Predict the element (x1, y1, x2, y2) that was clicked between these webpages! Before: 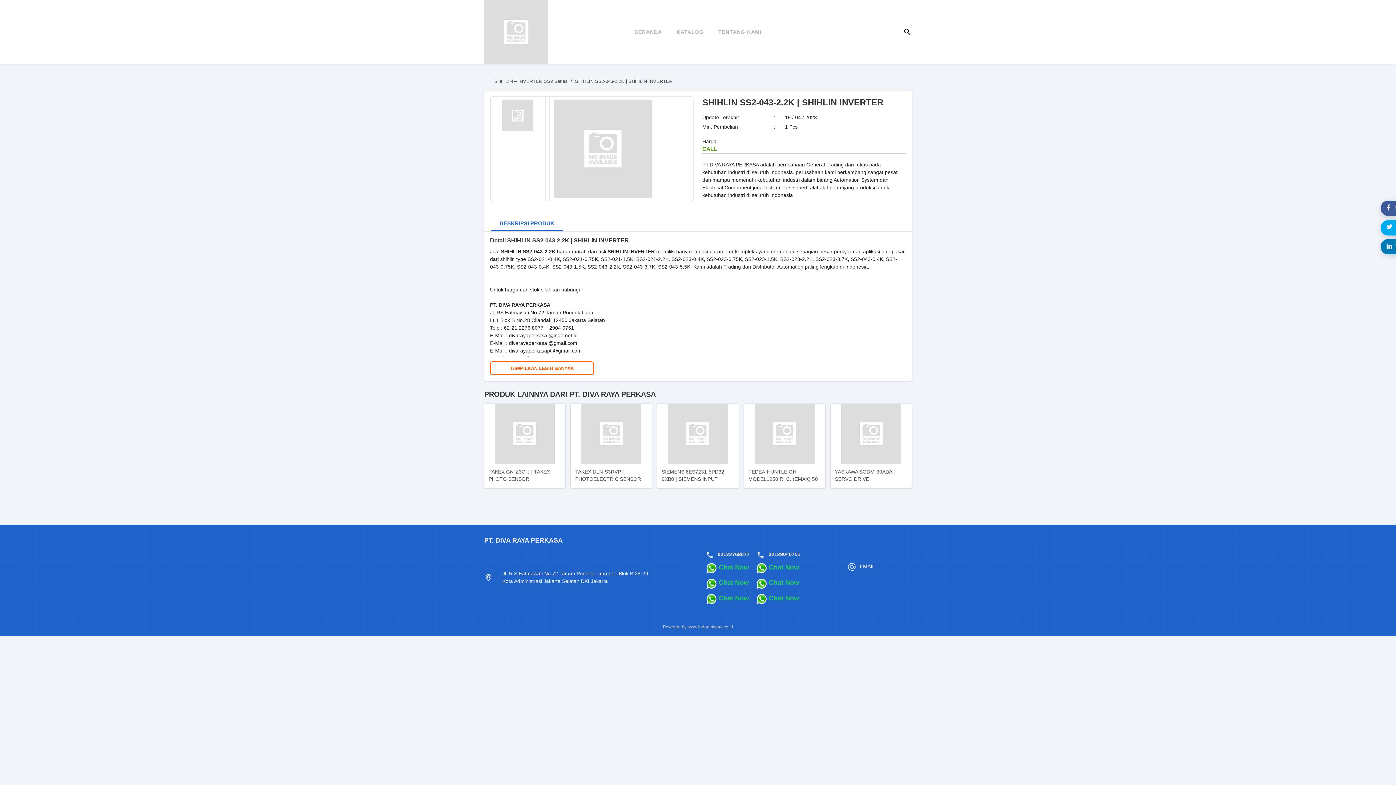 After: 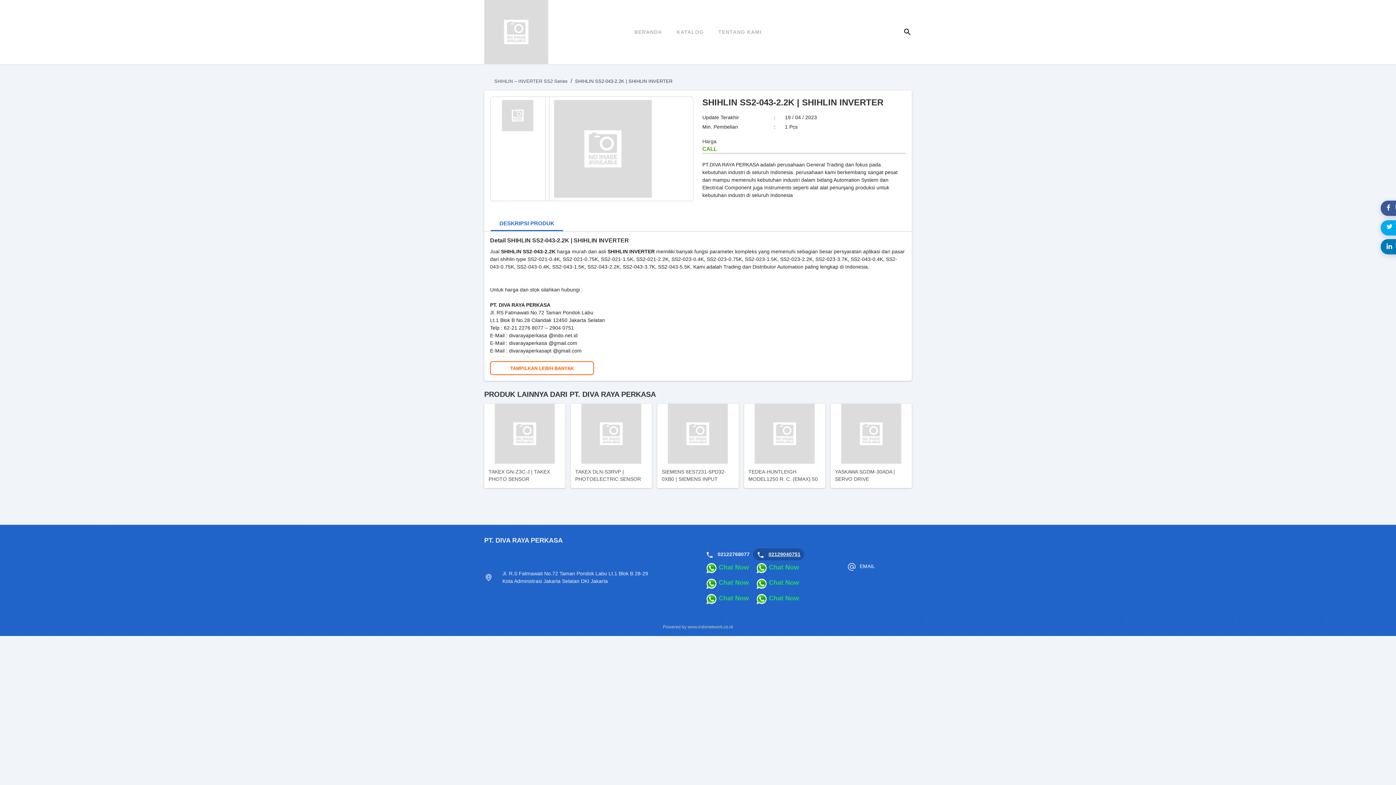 Action: bbox: (768, 551, 800, 557) label: 02129040751